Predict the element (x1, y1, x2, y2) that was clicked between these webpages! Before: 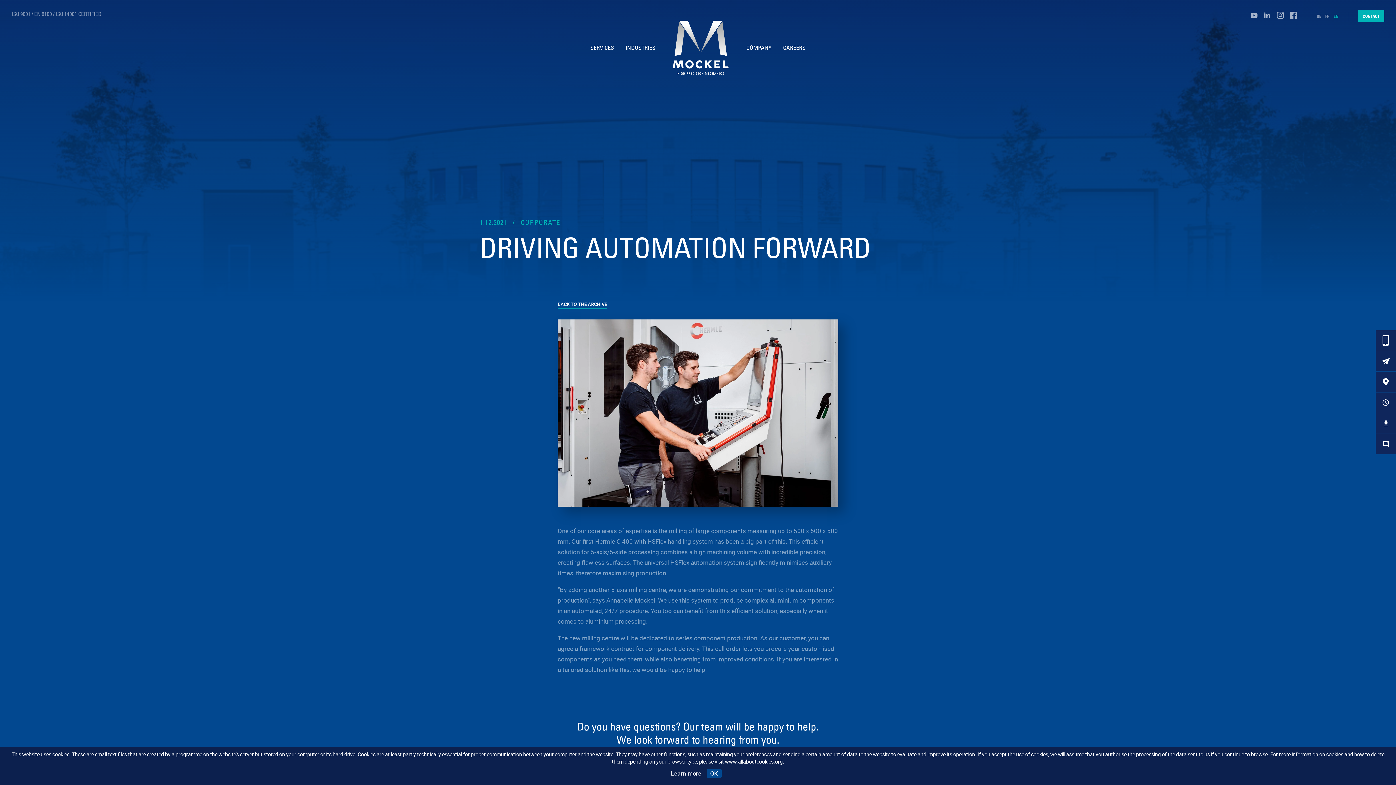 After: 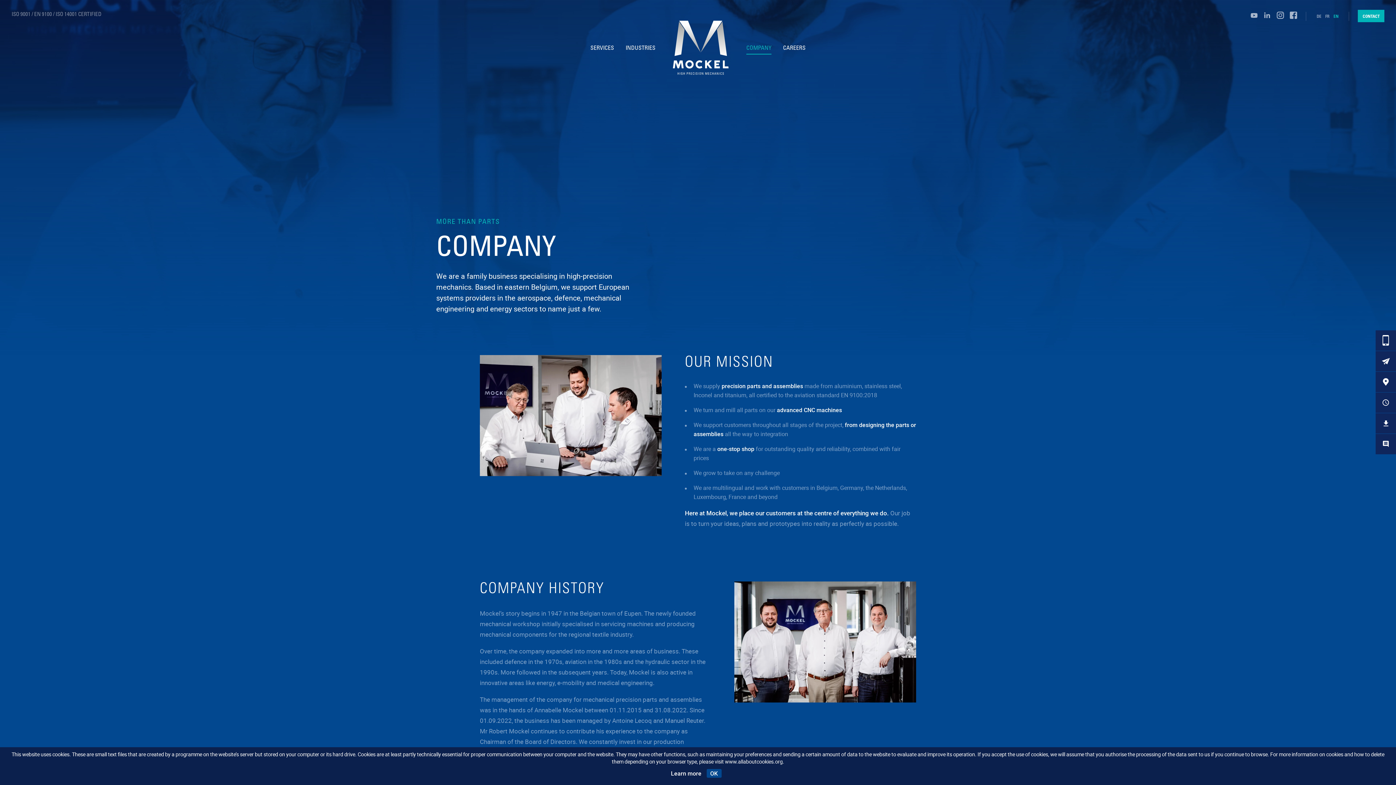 Action: bbox: (746, 43, 771, 52) label: COMPANY